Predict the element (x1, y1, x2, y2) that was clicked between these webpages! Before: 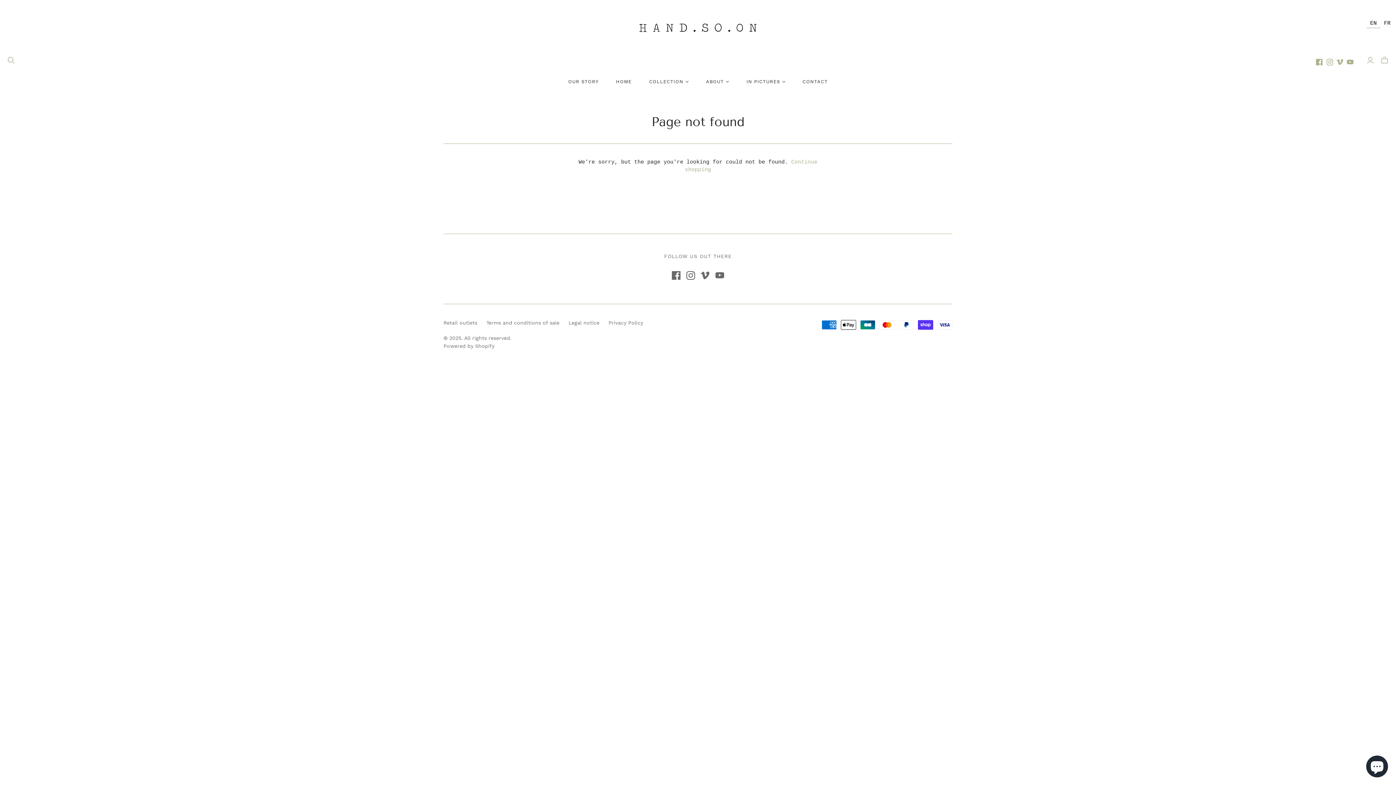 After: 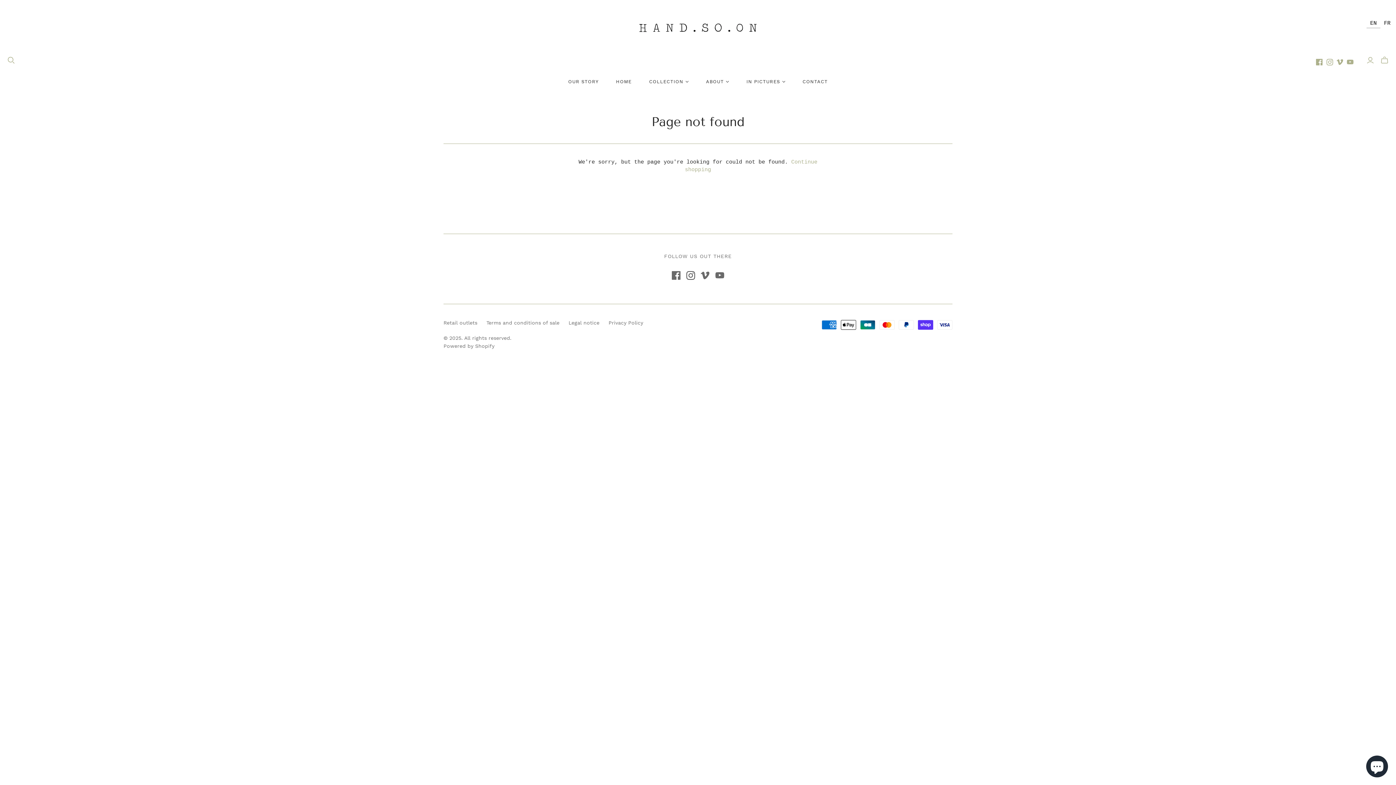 Action: bbox: (686, 271, 695, 279)